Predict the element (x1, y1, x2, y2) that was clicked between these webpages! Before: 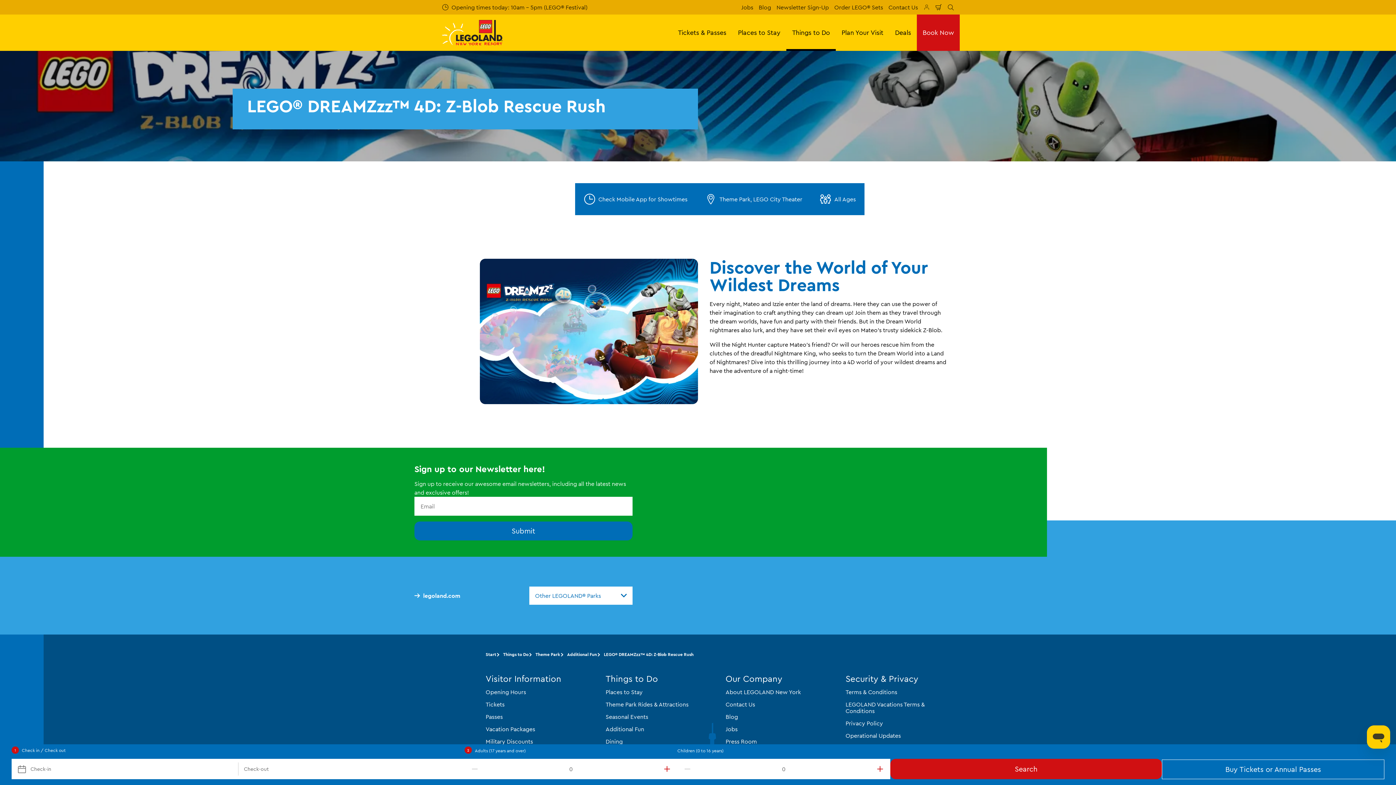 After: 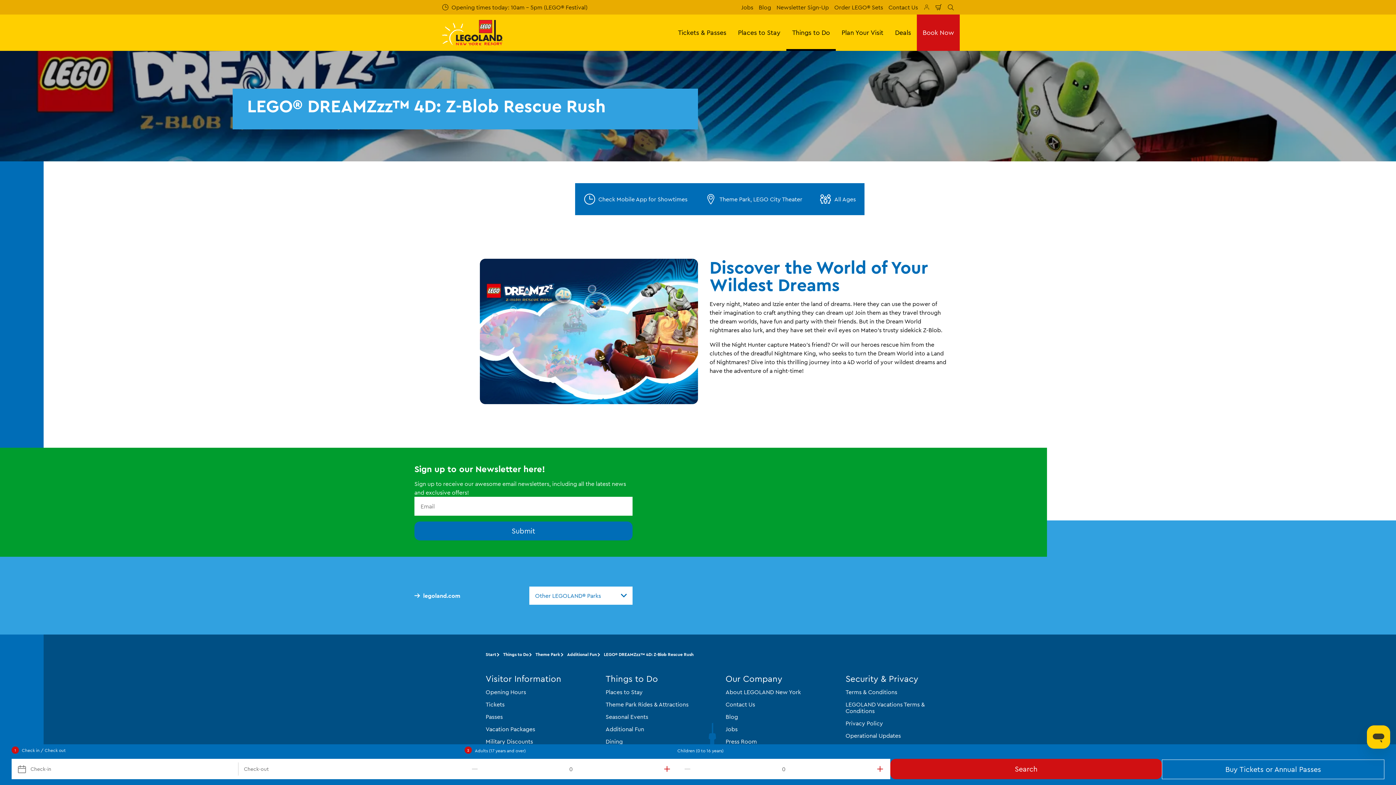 Action: bbox: (604, 651, 693, 657) label: LEGO® DREAMZzz™ 4D: Z-Blob Rescue Rush